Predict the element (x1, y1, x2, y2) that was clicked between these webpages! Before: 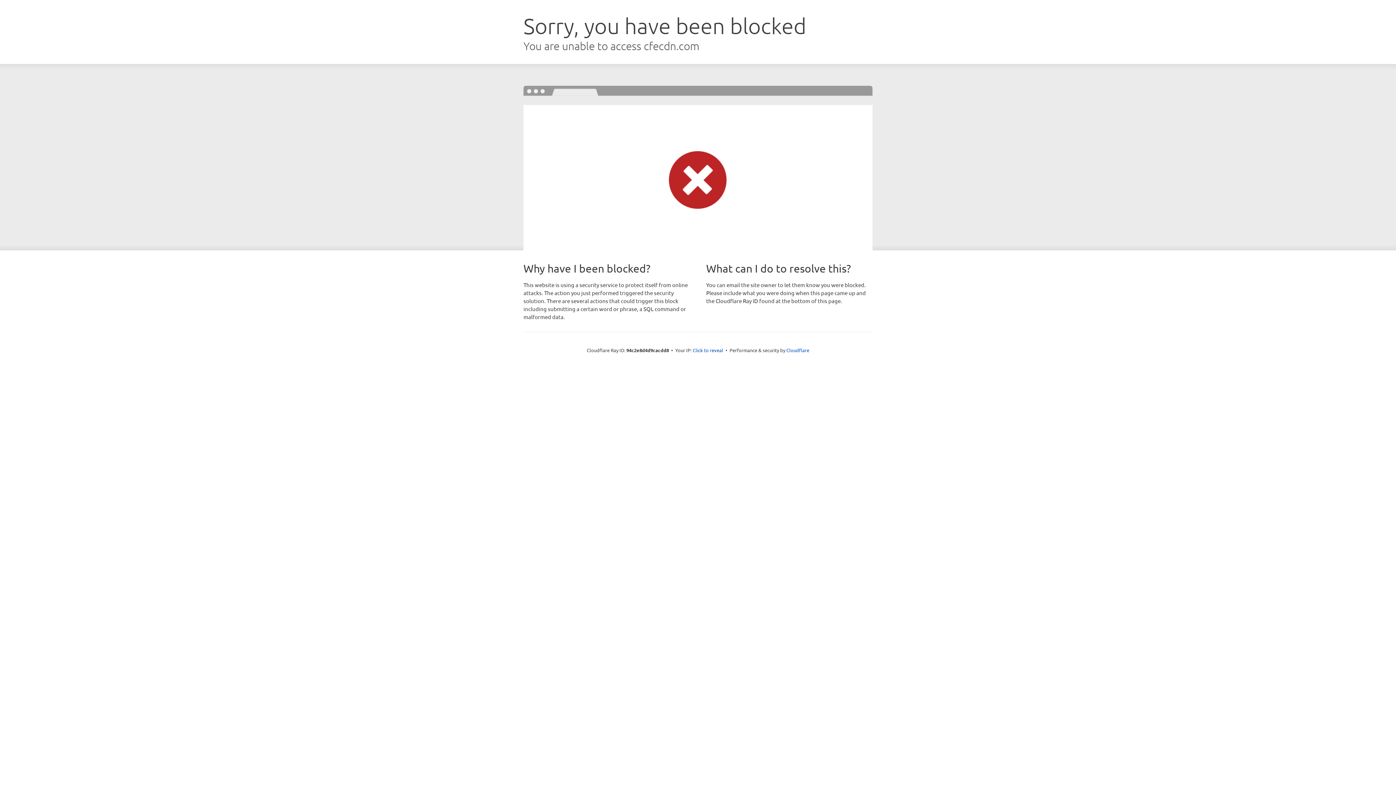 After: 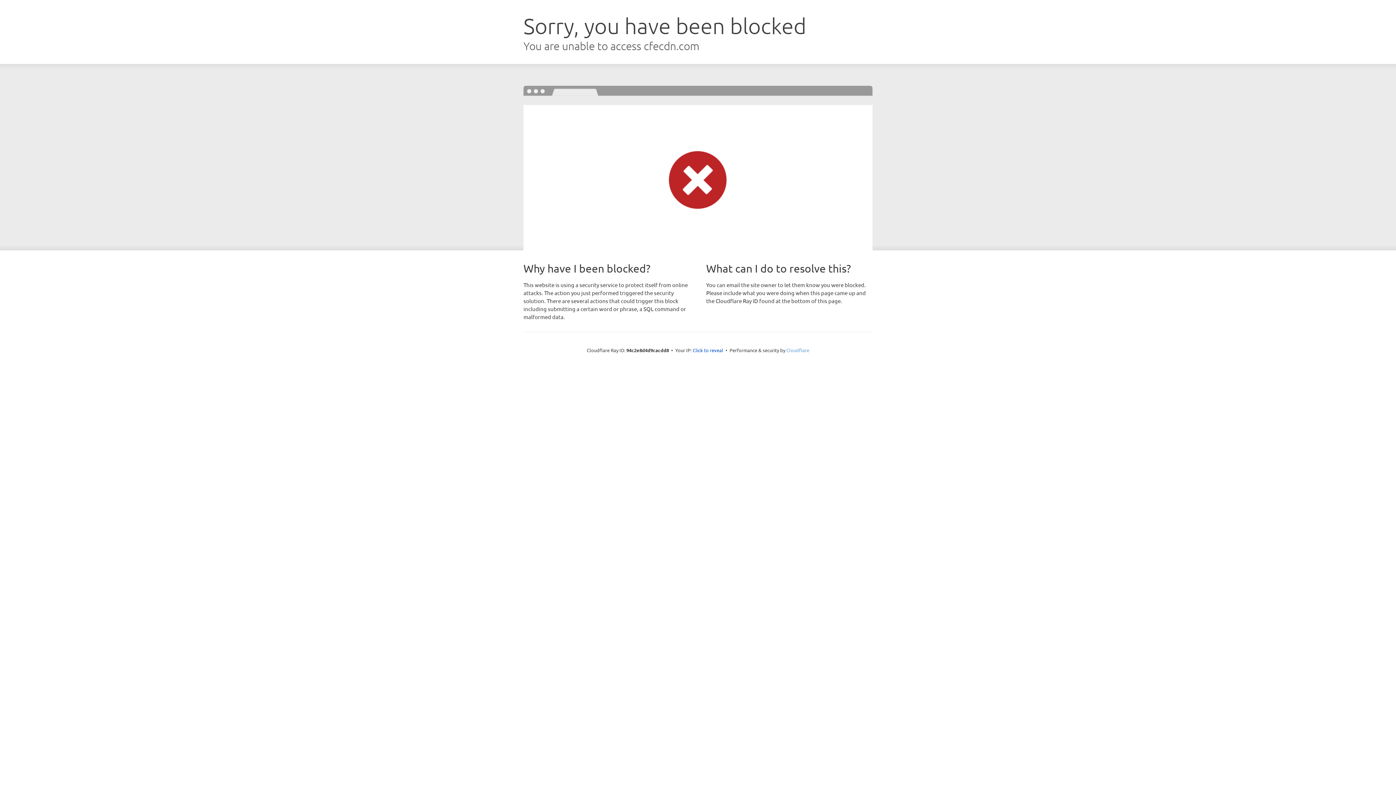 Action: label: Cloudflare bbox: (786, 347, 809, 353)